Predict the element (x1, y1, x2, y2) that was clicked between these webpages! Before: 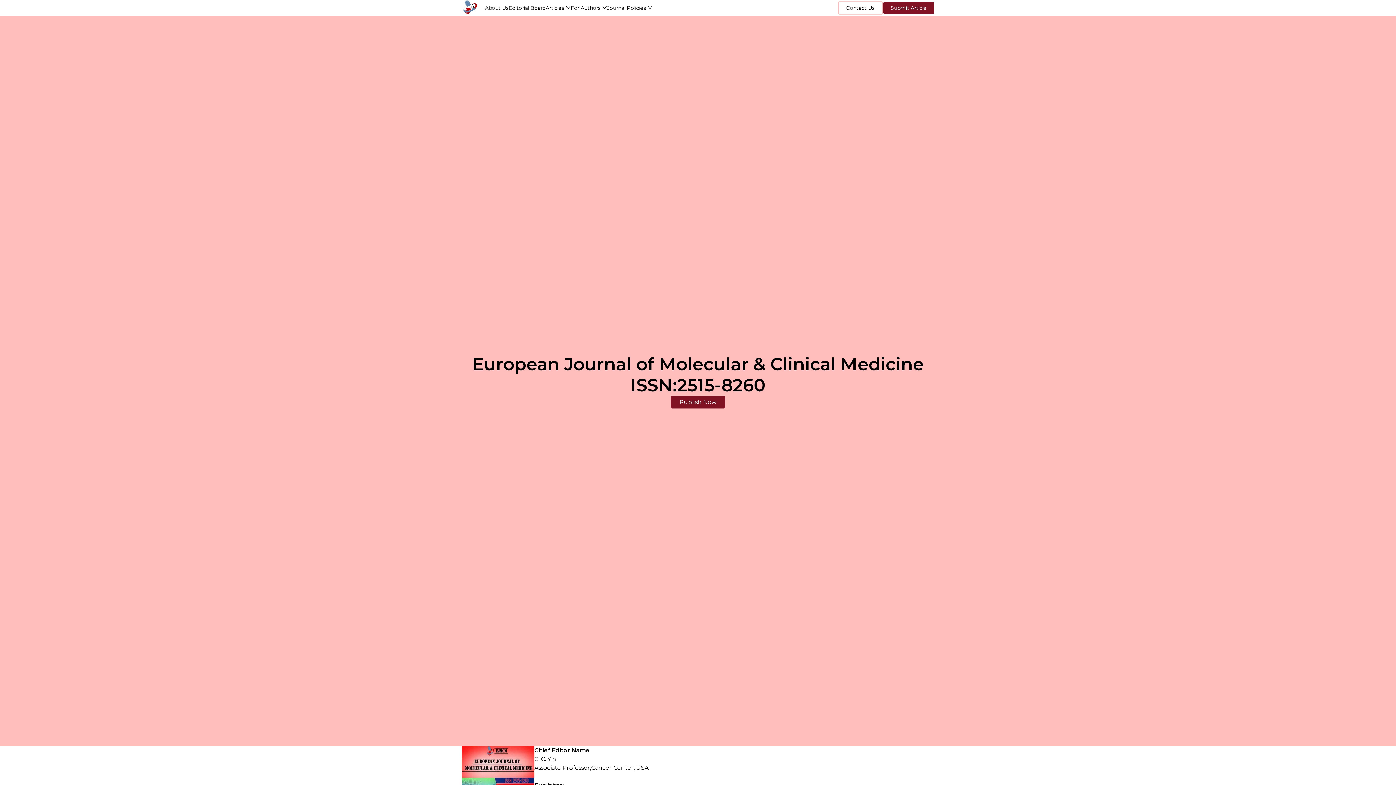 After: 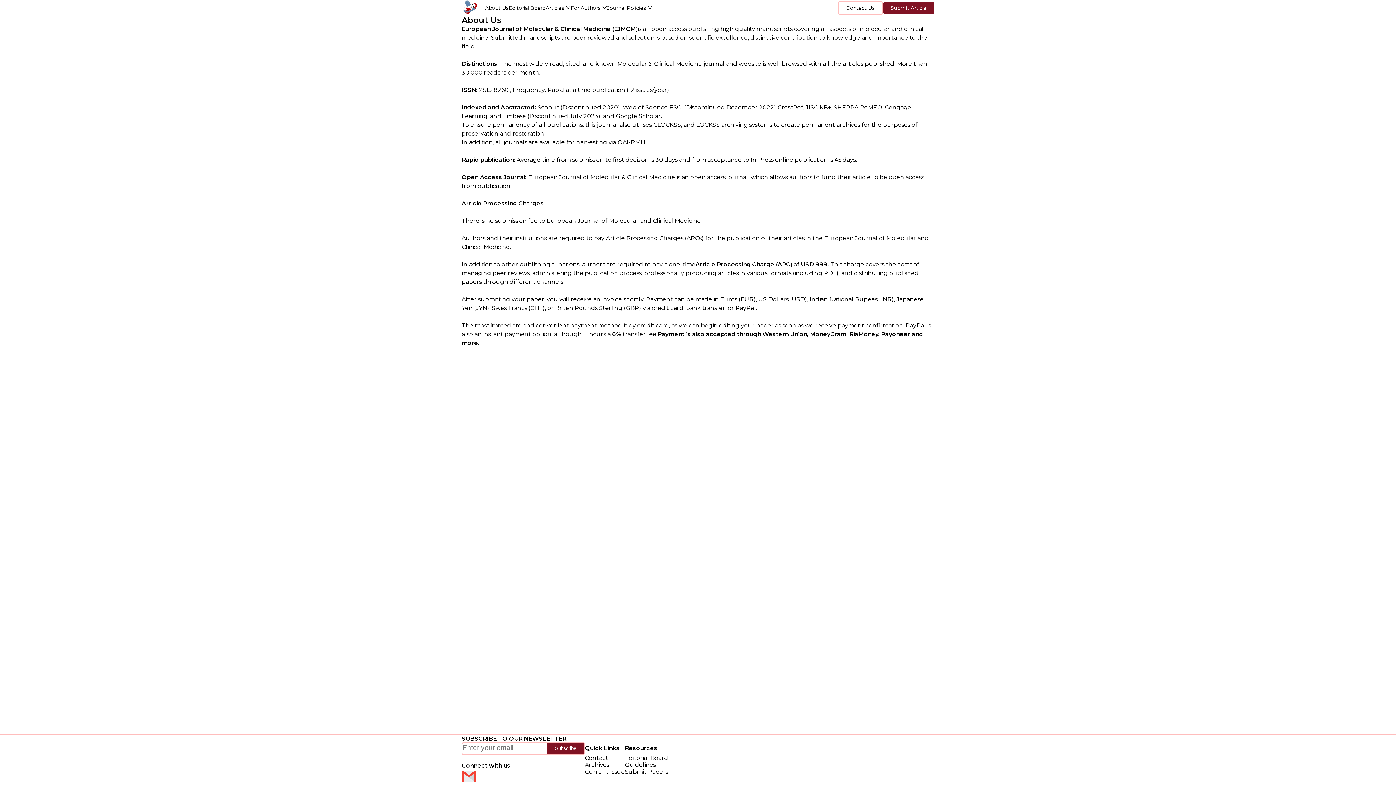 Action: label: About Us bbox: (485, 4, 508, 11)